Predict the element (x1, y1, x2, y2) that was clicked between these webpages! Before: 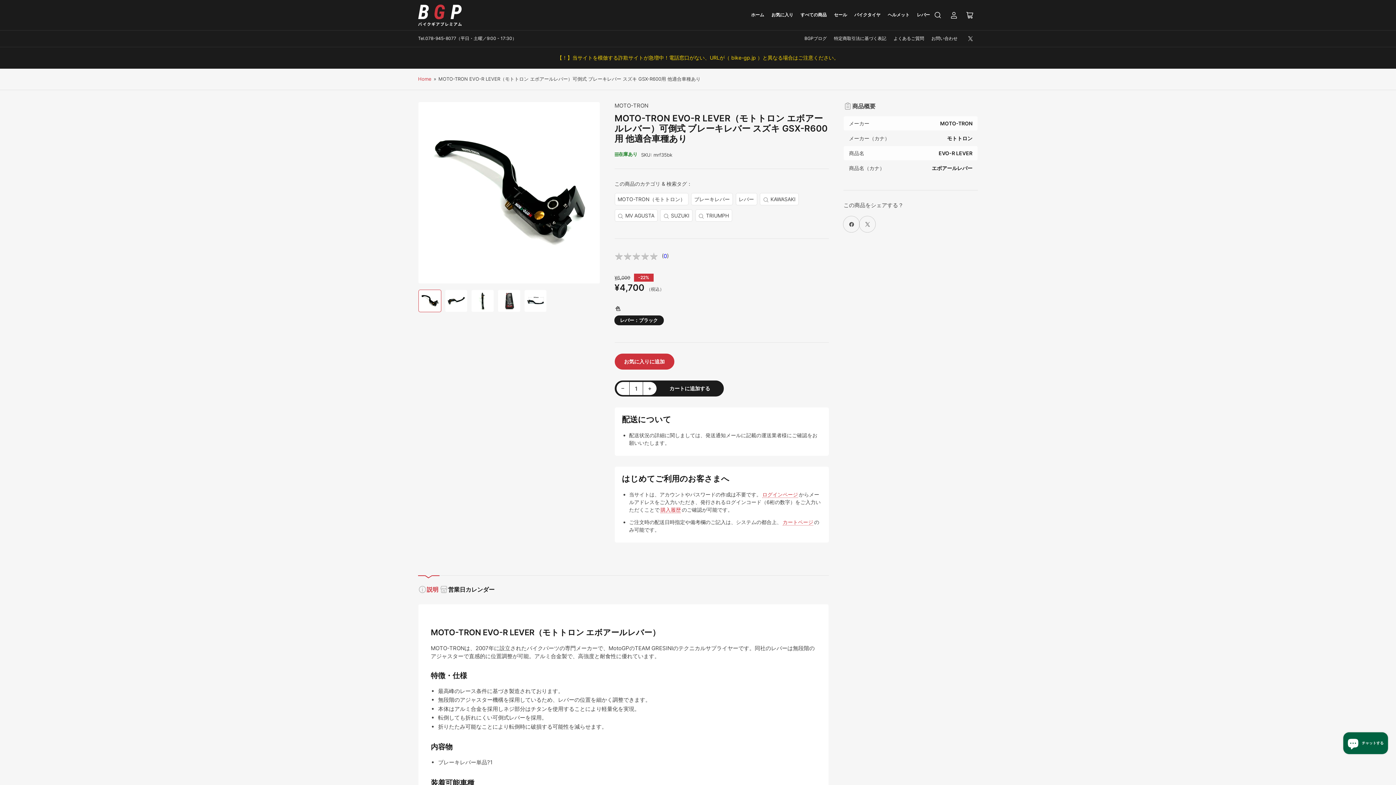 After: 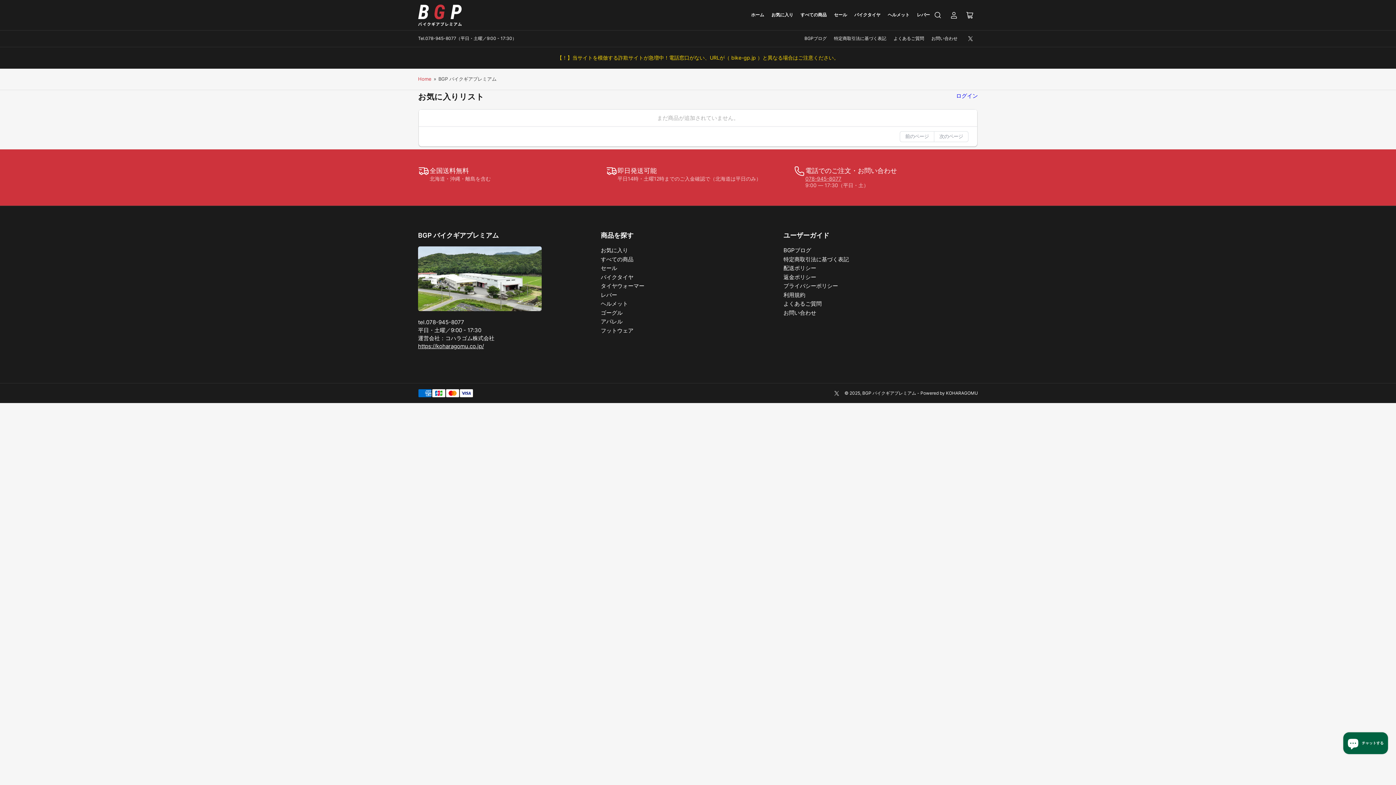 Action: bbox: (771, 9, 793, 21) label: お気に入り